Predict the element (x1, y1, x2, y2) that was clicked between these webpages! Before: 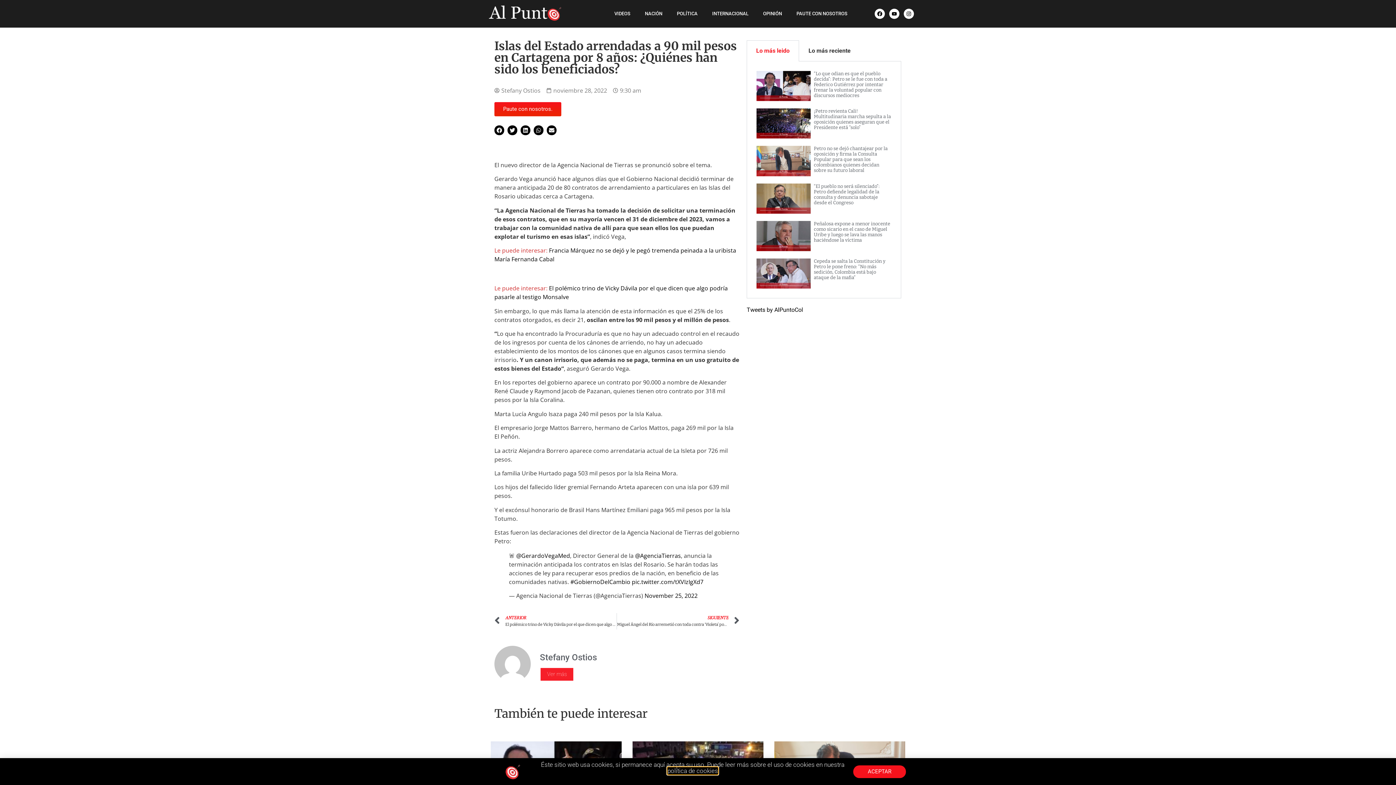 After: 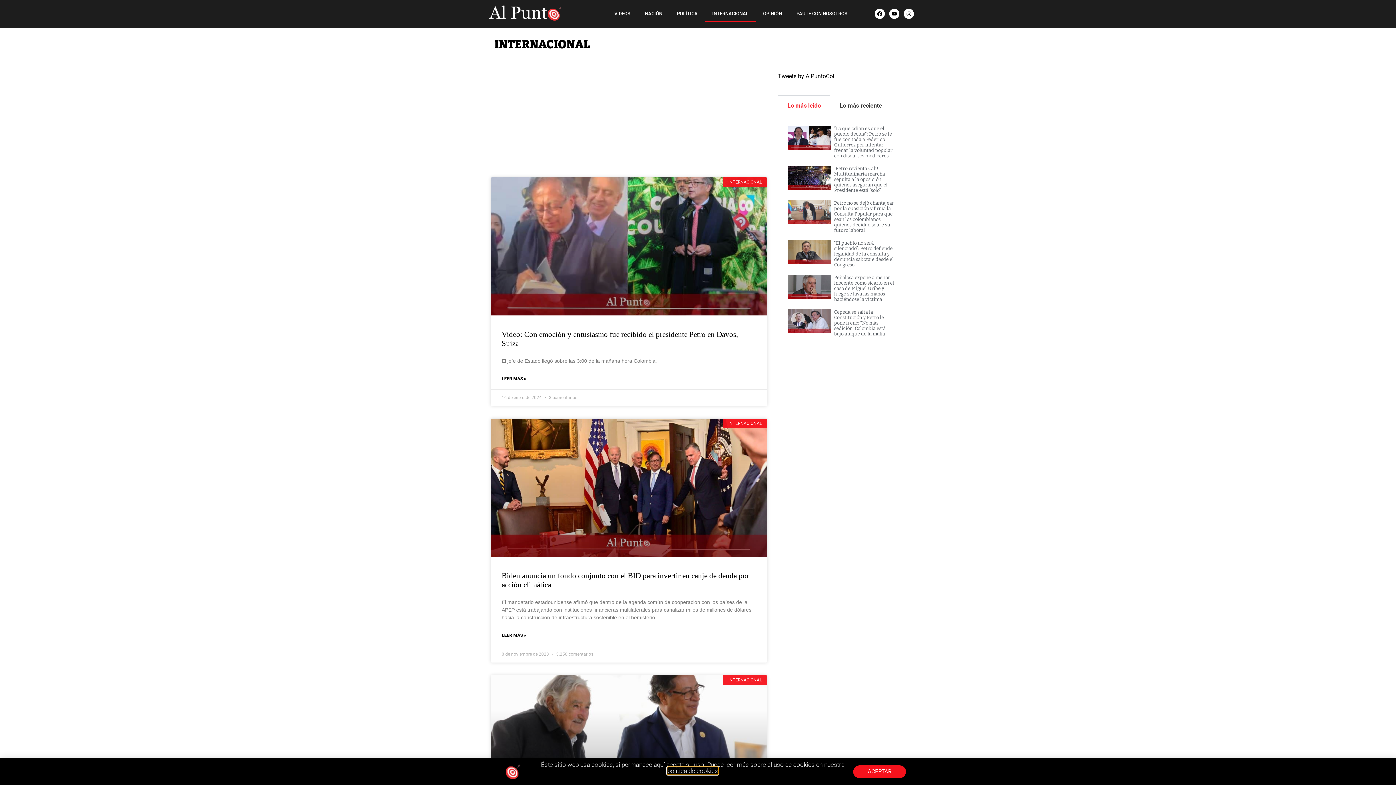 Action: label: INTERNACIONAL bbox: (705, 5, 756, 22)